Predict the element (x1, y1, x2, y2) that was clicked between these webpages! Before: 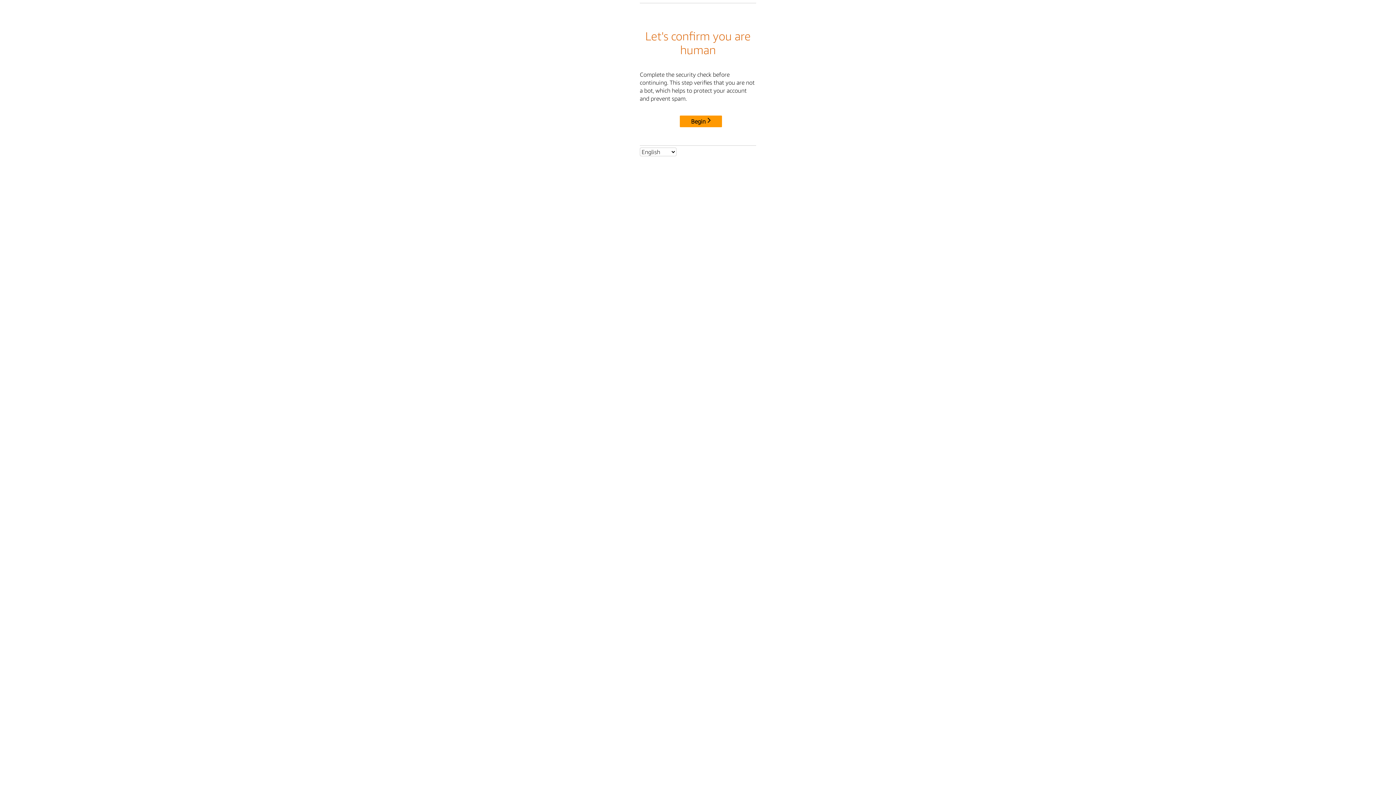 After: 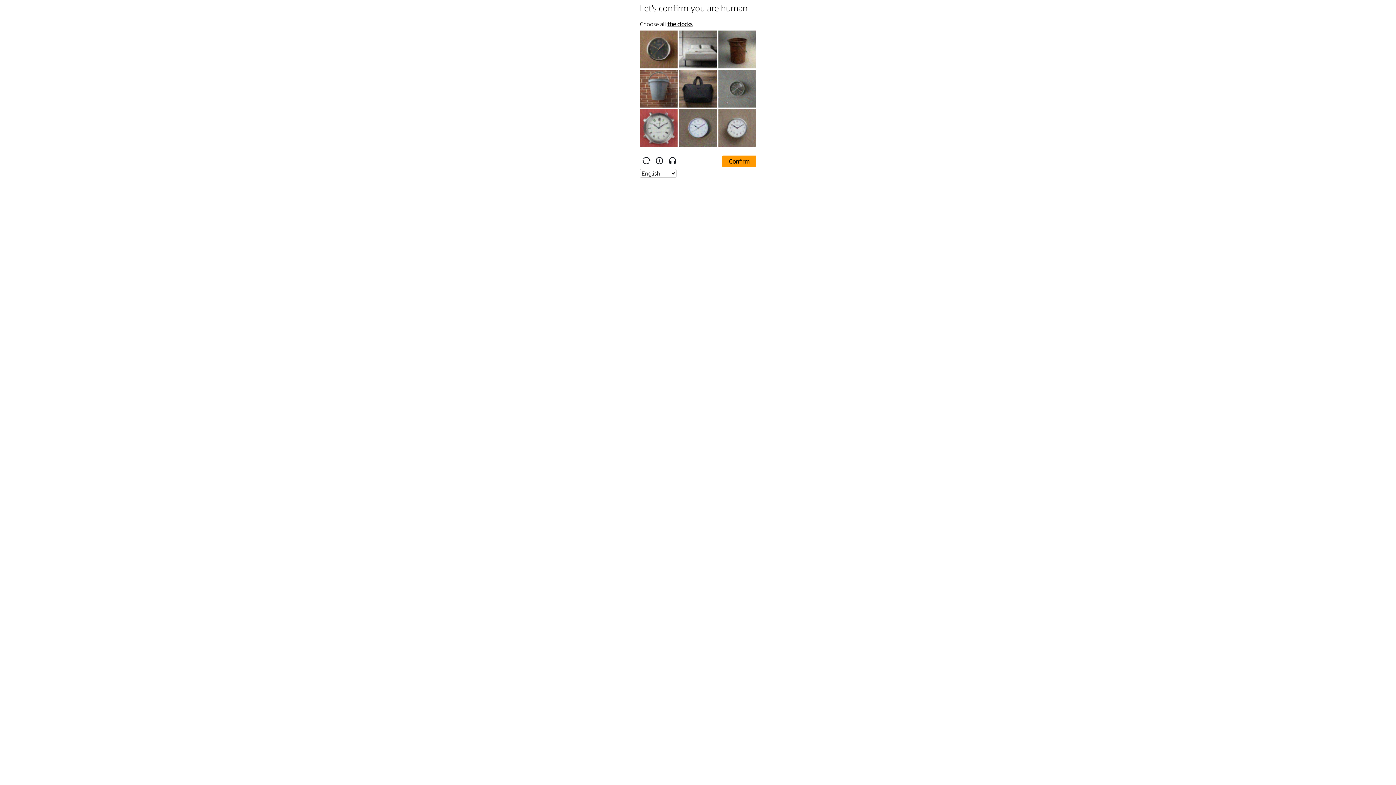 Action: label: Begin bbox: (680, 115, 722, 127)